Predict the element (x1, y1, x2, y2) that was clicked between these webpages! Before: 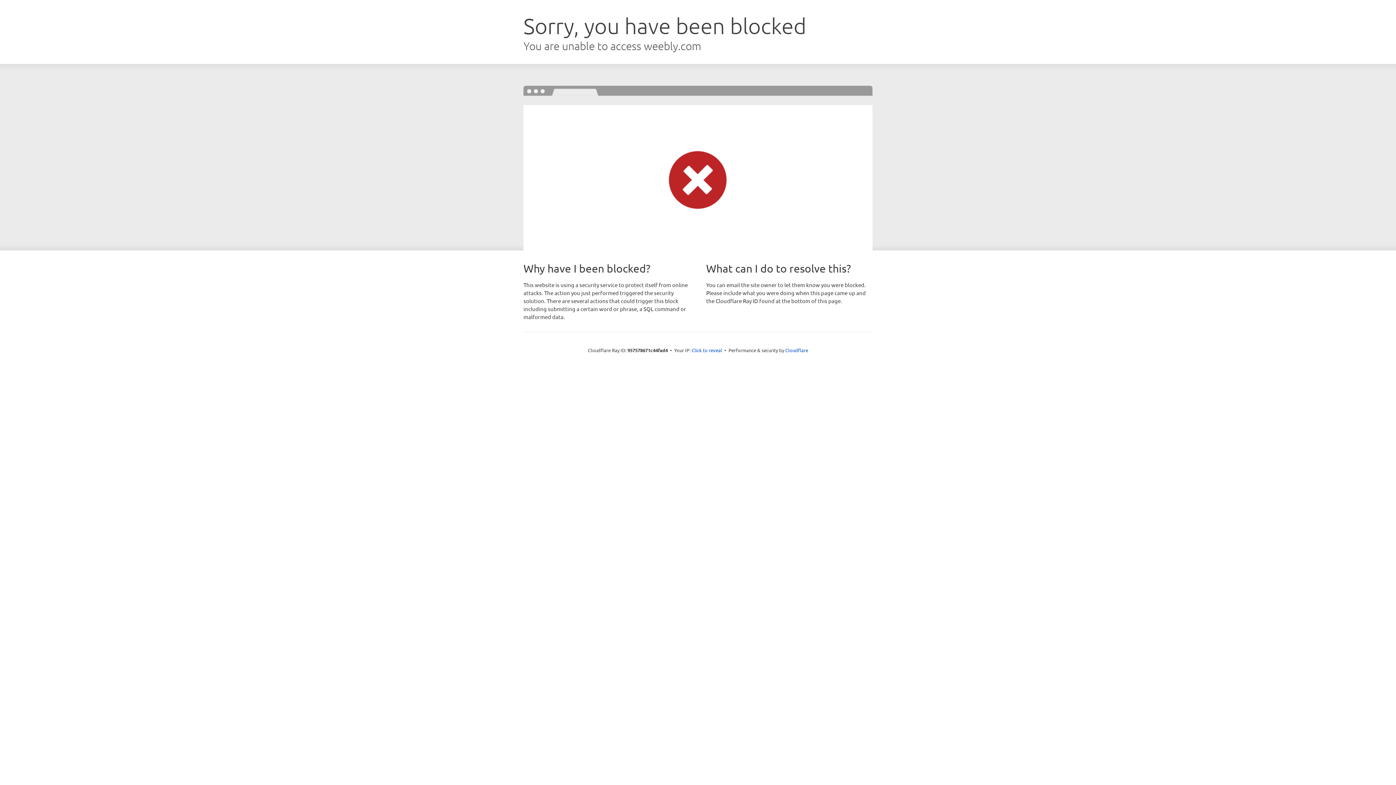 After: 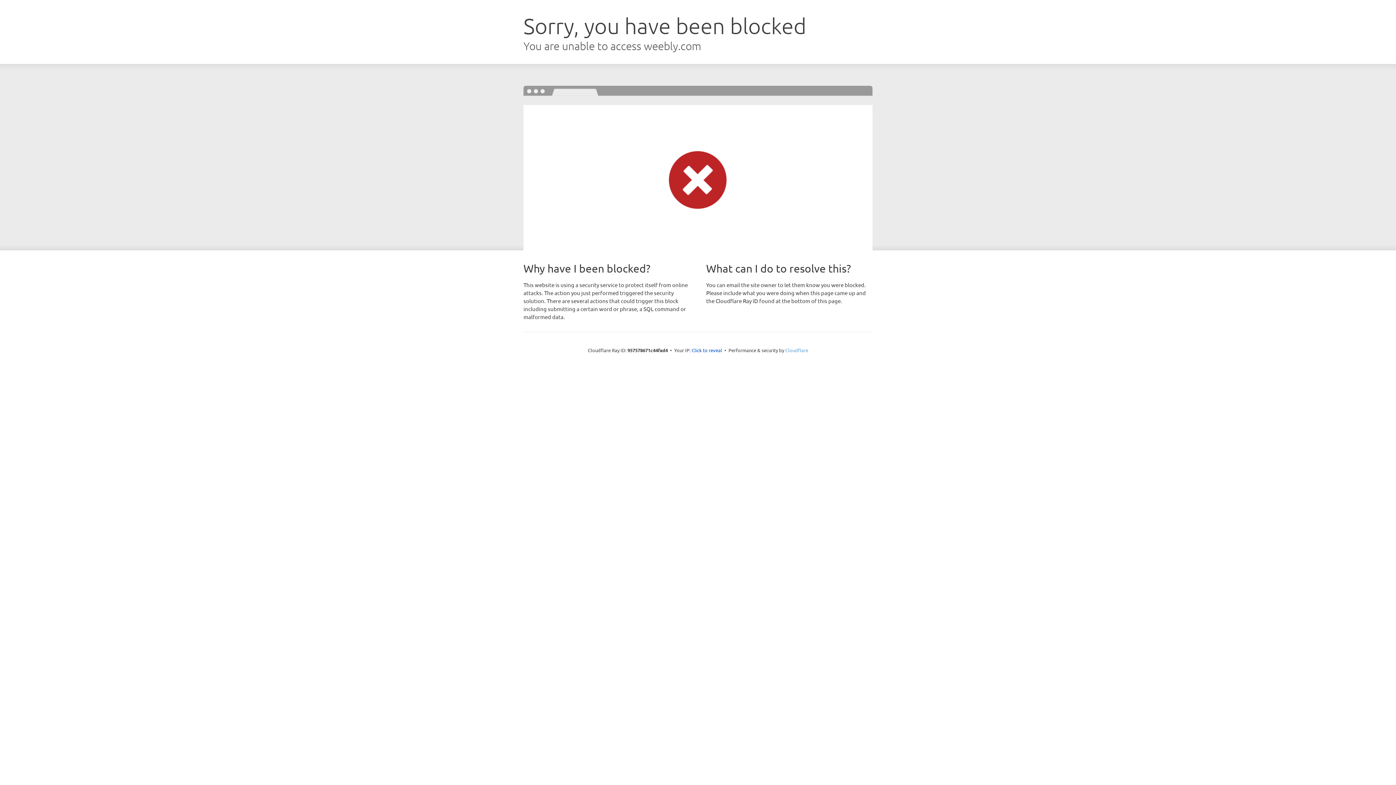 Action: label: Cloudflare bbox: (785, 347, 808, 353)